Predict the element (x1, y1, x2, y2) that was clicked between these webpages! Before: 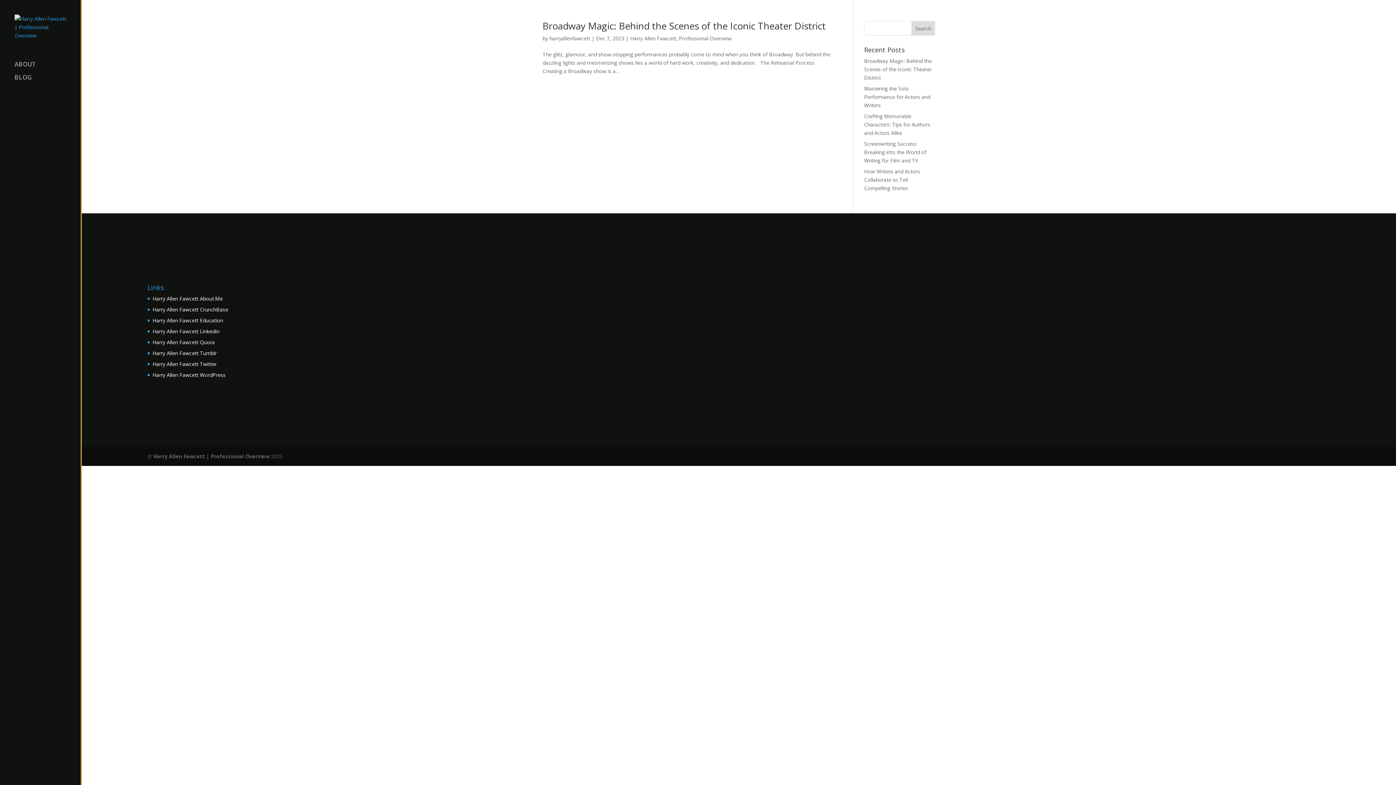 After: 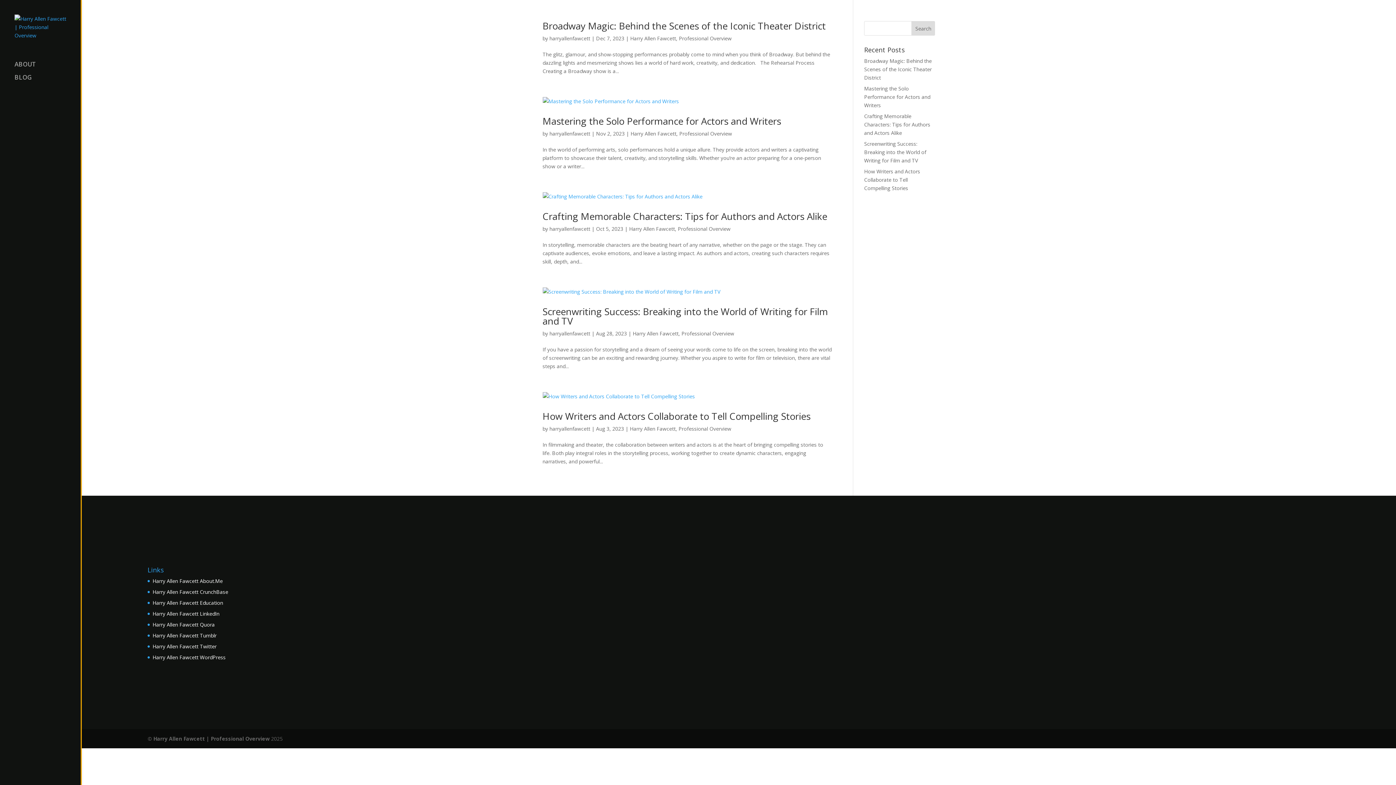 Action: bbox: (549, 34, 590, 41) label: harryallenfawcett